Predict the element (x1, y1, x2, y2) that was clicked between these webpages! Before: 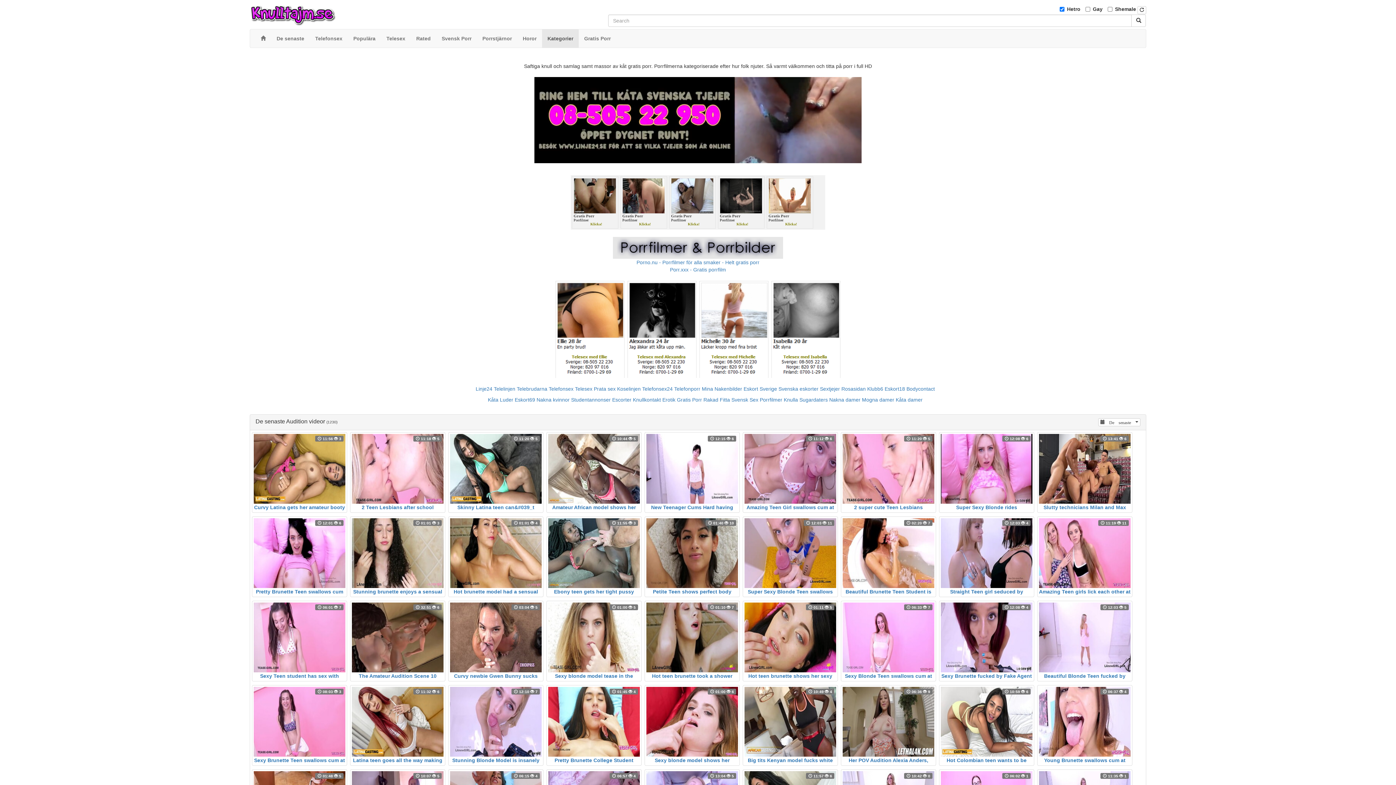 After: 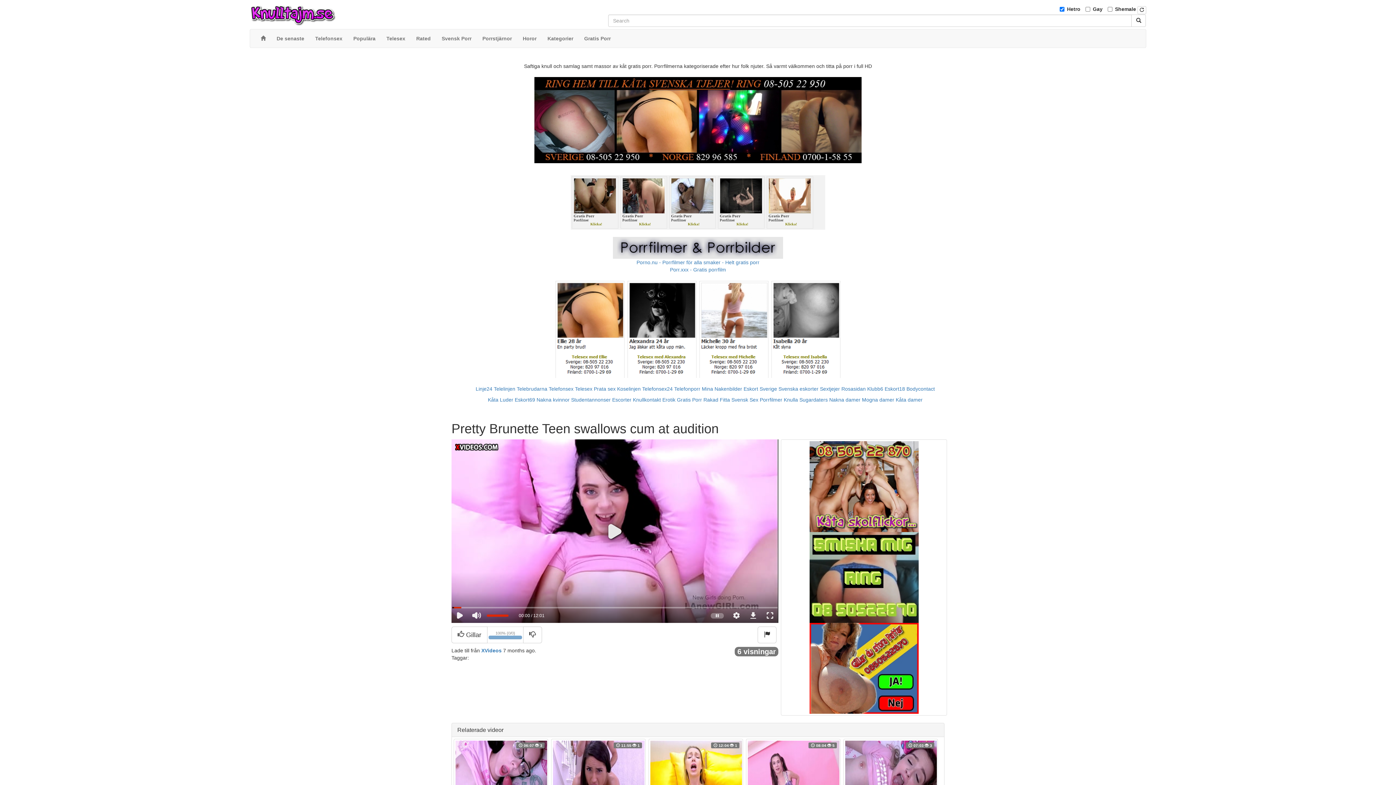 Action: bbox: (253, 518, 345, 595) label:  12:01  6
Pretty Brunette Teen swallows cum at audition